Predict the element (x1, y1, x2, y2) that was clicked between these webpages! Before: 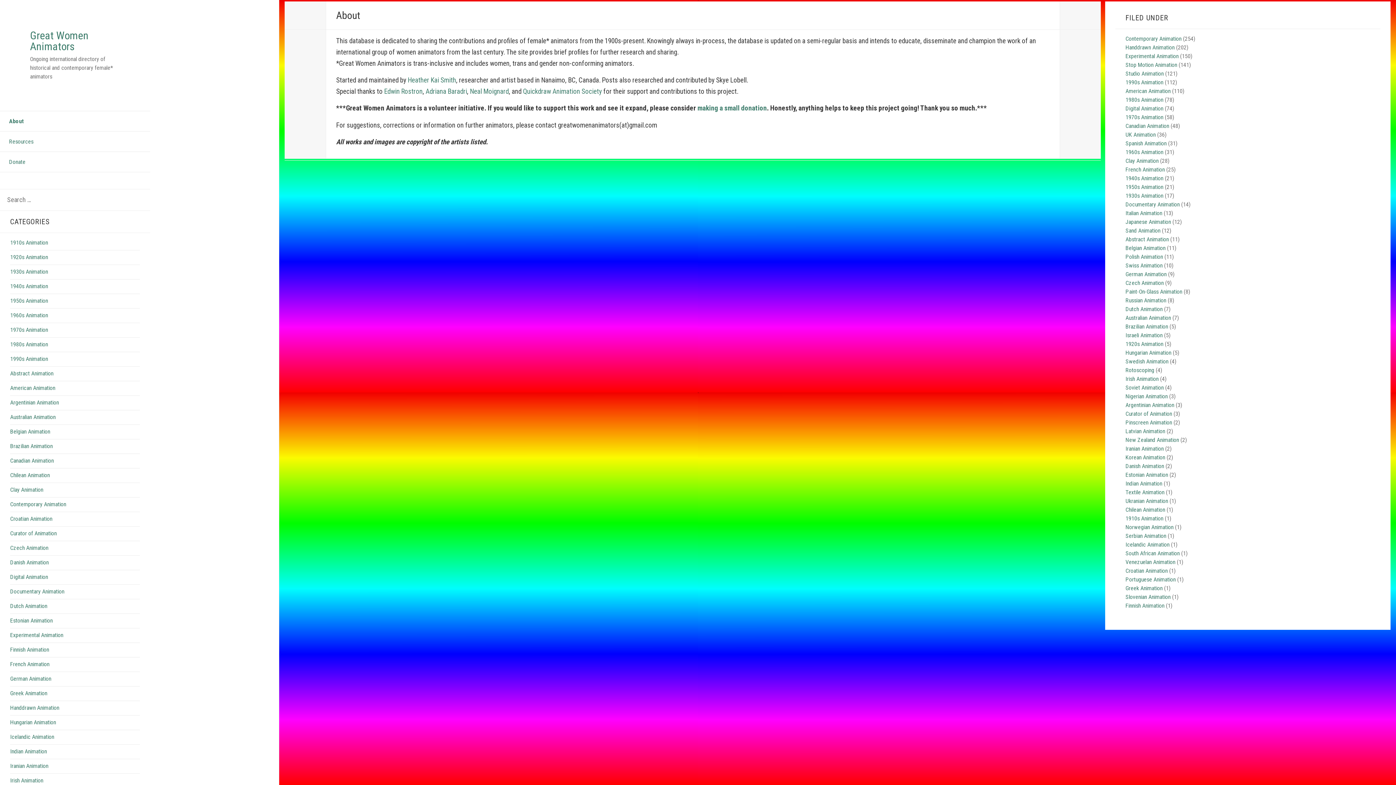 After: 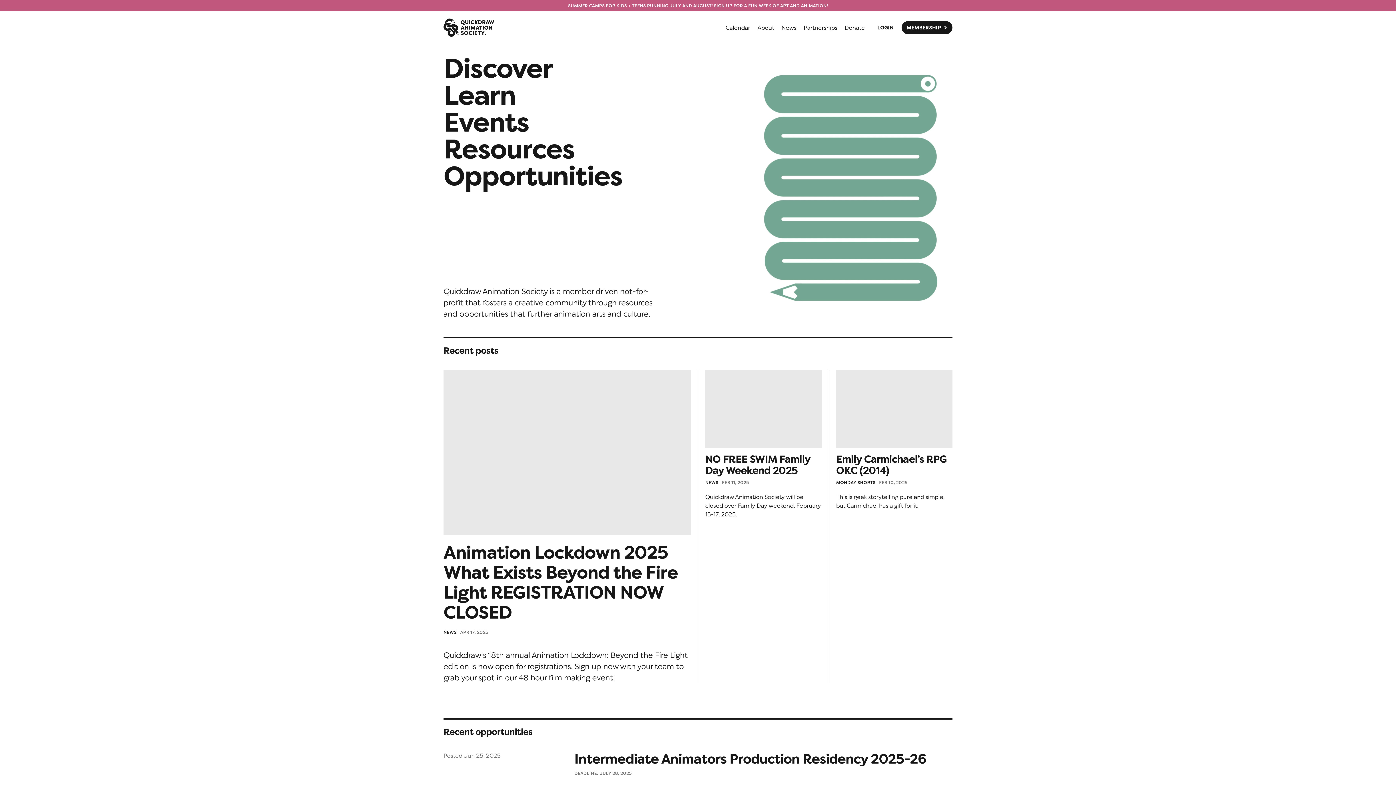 Action: bbox: (523, 87, 602, 95) label: Quickdraw Animation Society